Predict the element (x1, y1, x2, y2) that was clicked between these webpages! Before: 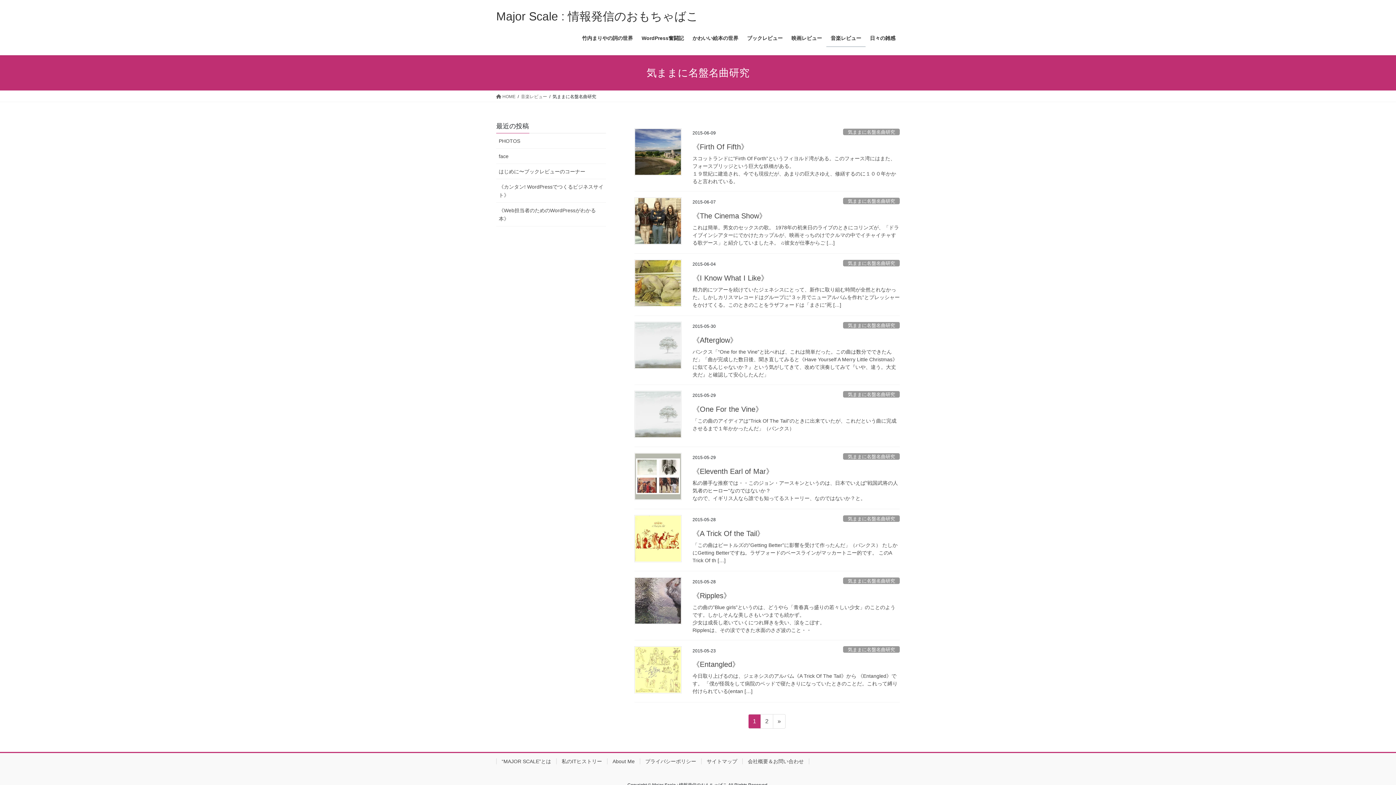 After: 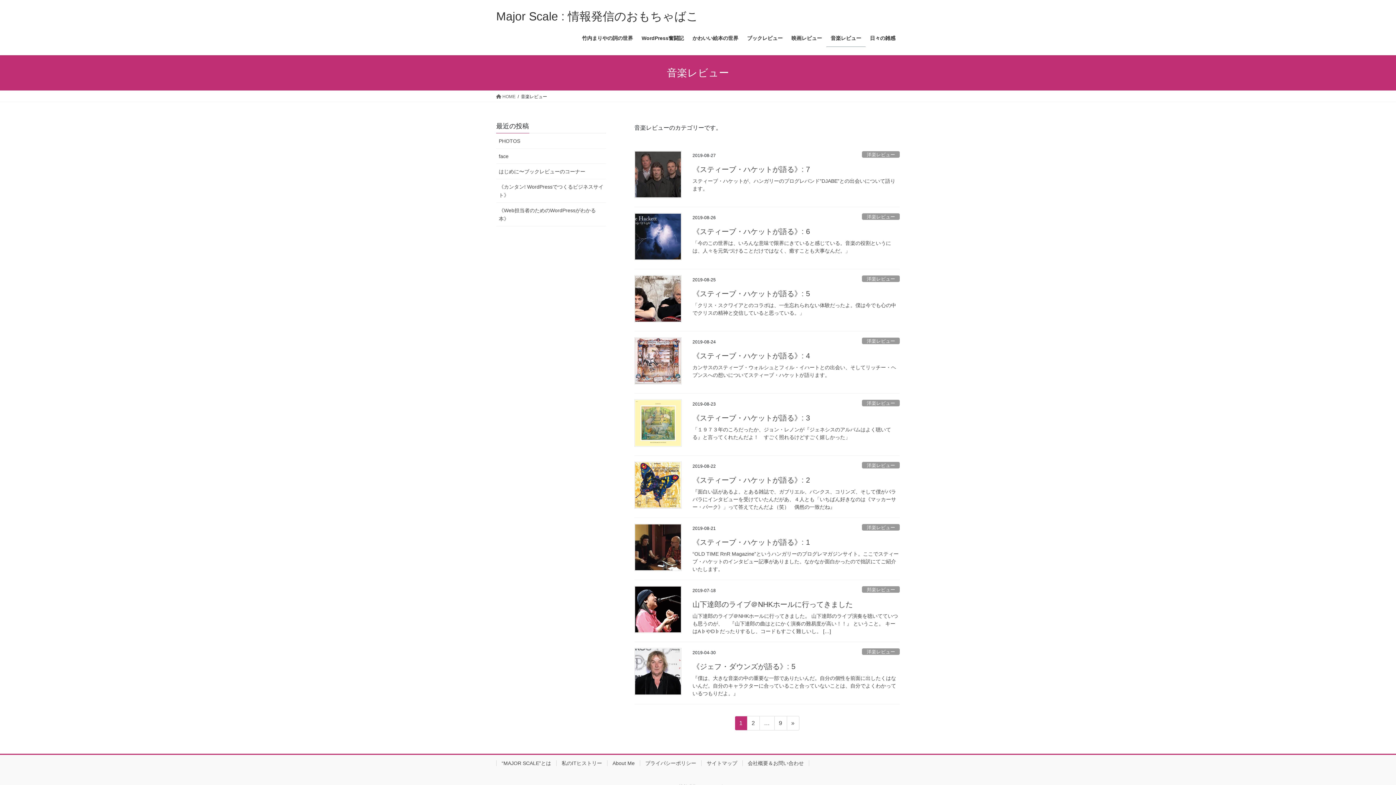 Action: bbox: (521, 93, 547, 100) label: 音楽レビュー